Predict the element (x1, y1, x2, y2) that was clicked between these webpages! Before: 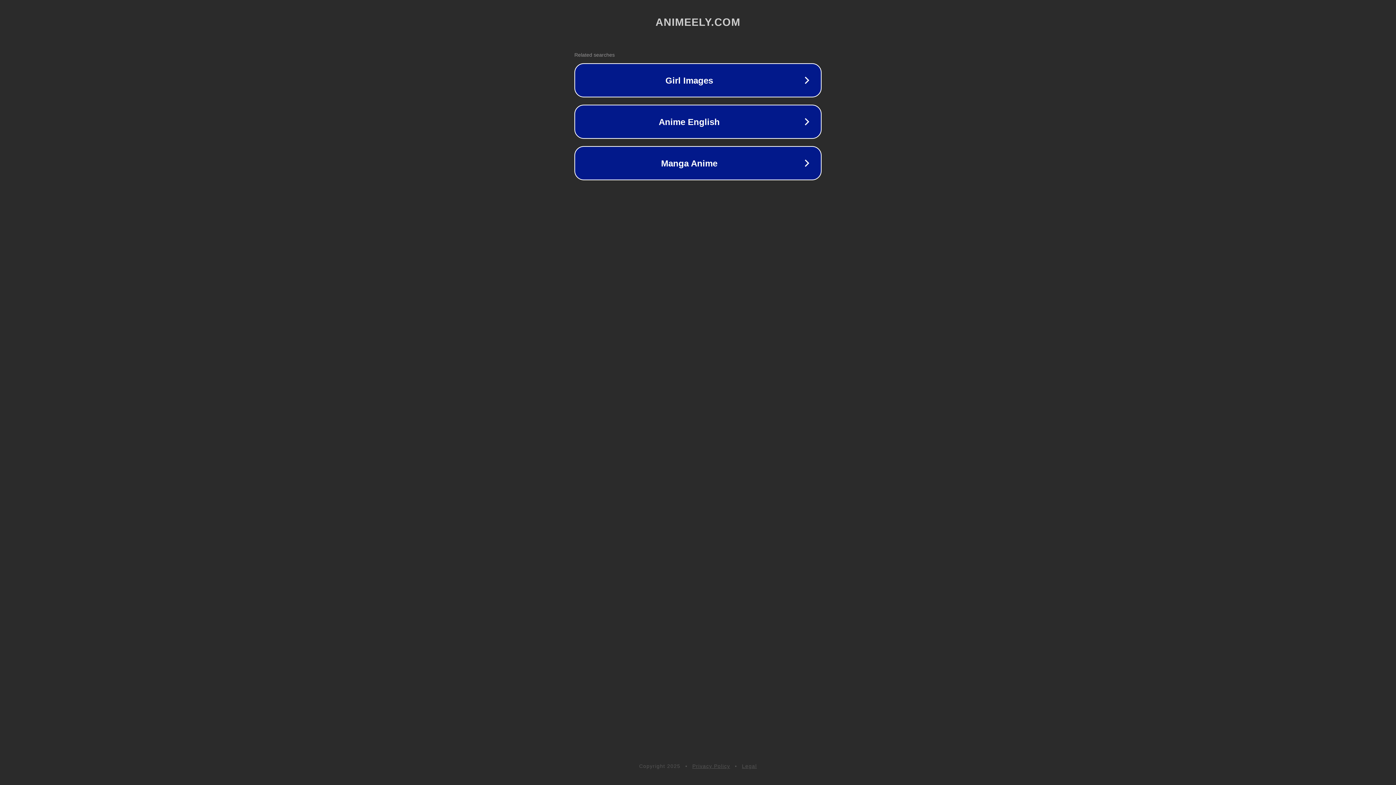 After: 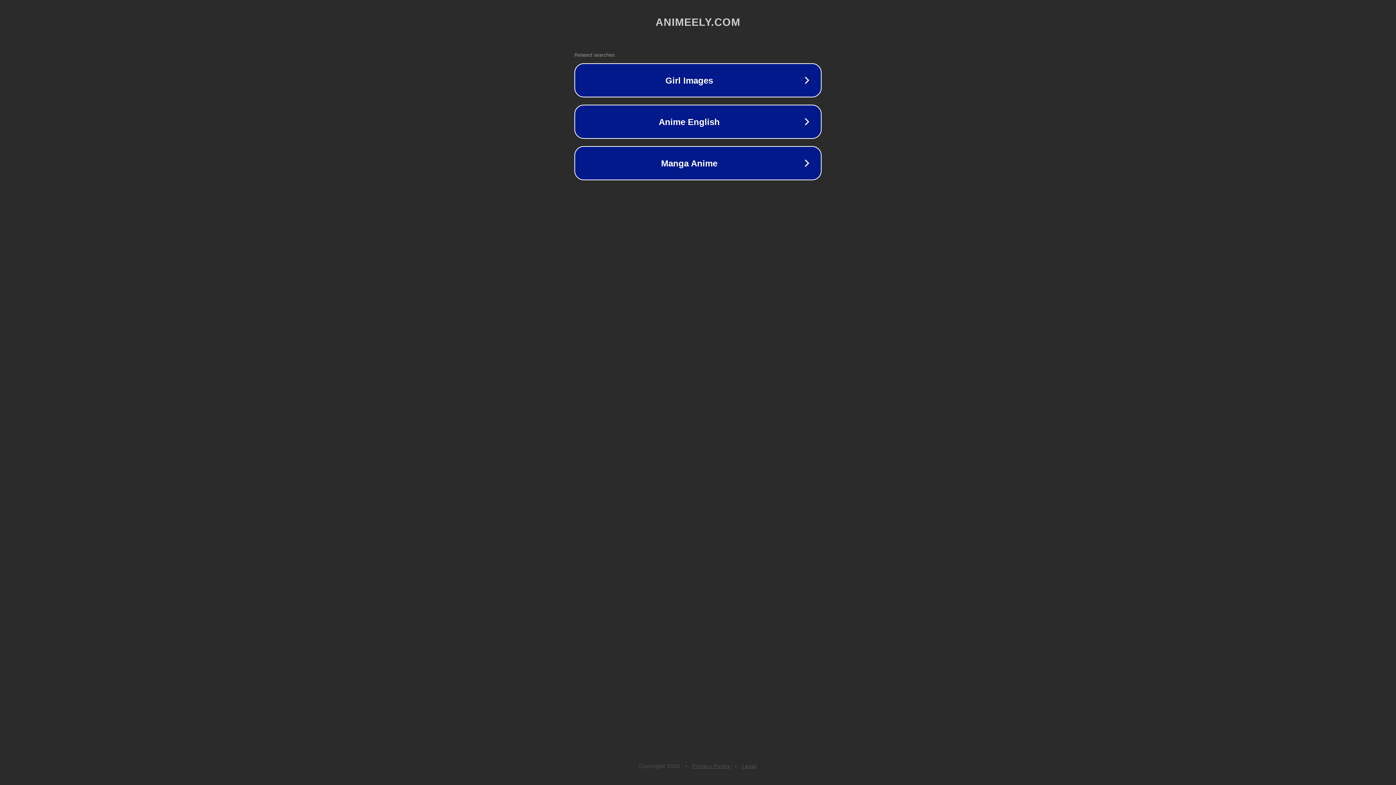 Action: label: Legal bbox: (742, 763, 757, 769)